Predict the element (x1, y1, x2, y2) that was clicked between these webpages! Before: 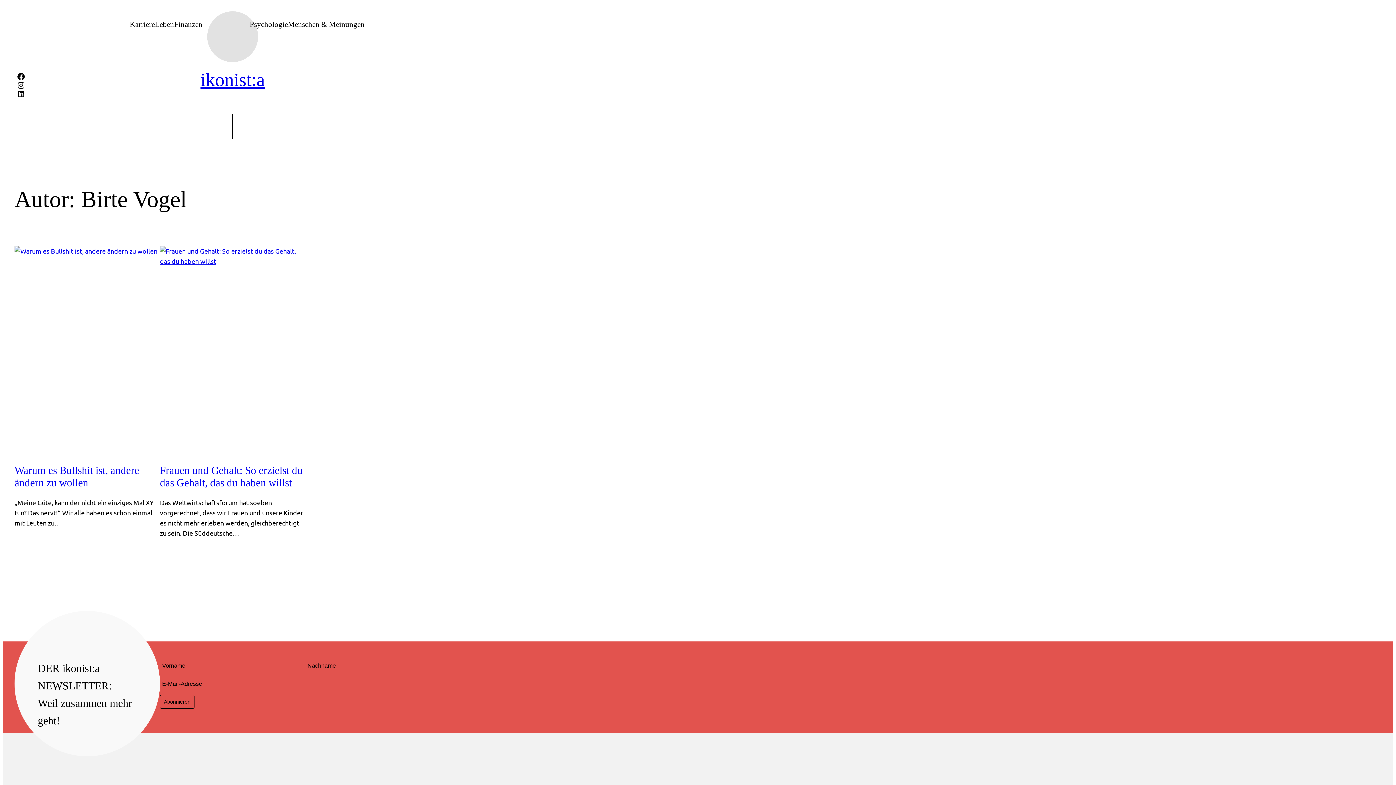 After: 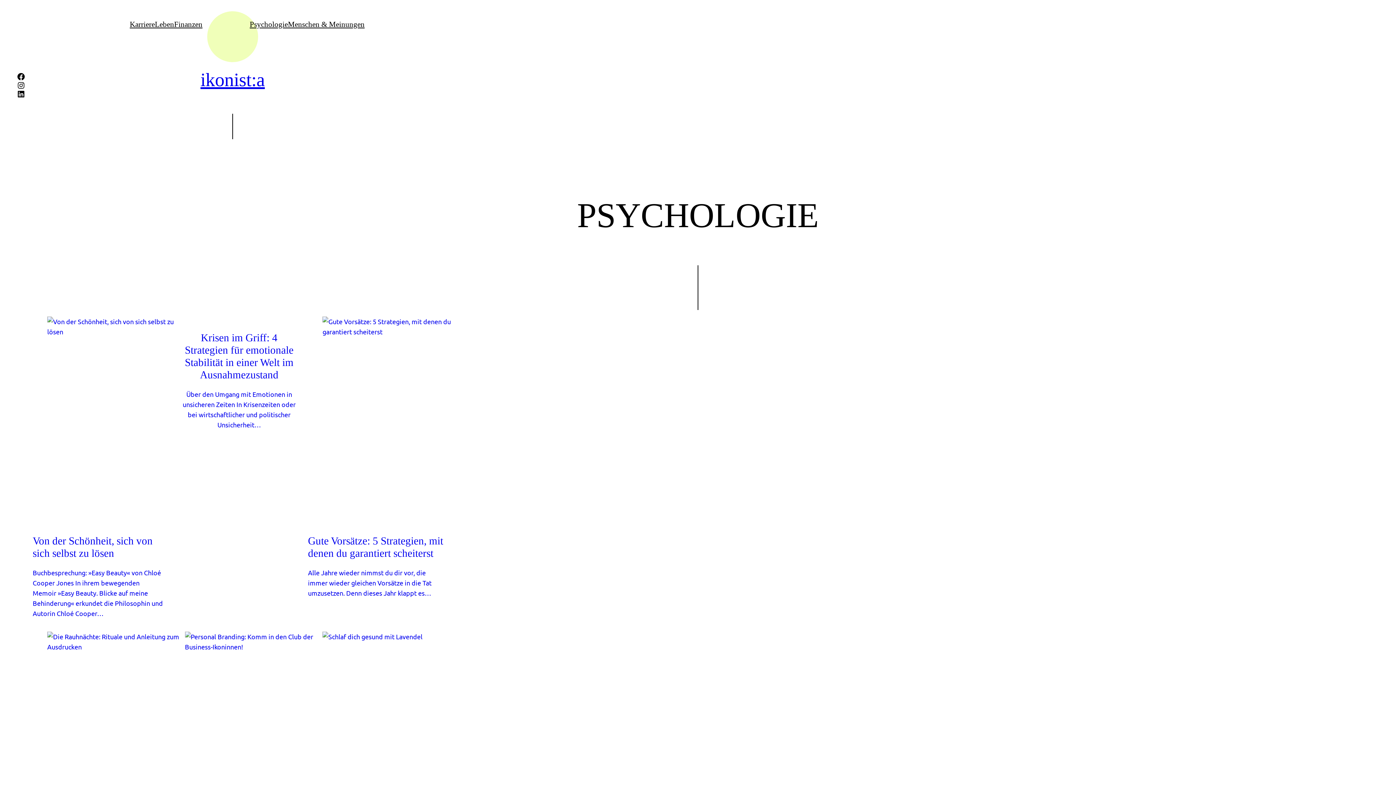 Action: label: Psychologie bbox: (249, 18, 288, 30)